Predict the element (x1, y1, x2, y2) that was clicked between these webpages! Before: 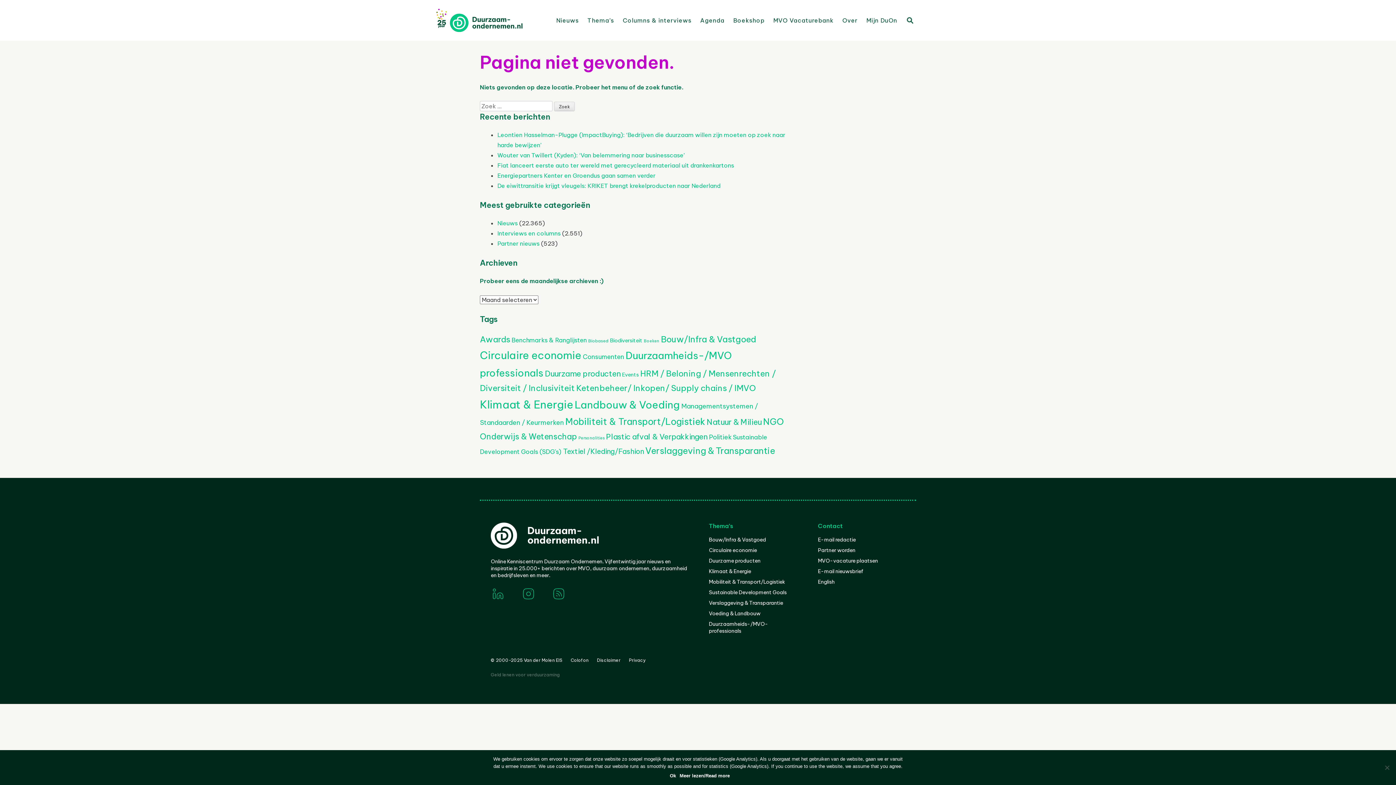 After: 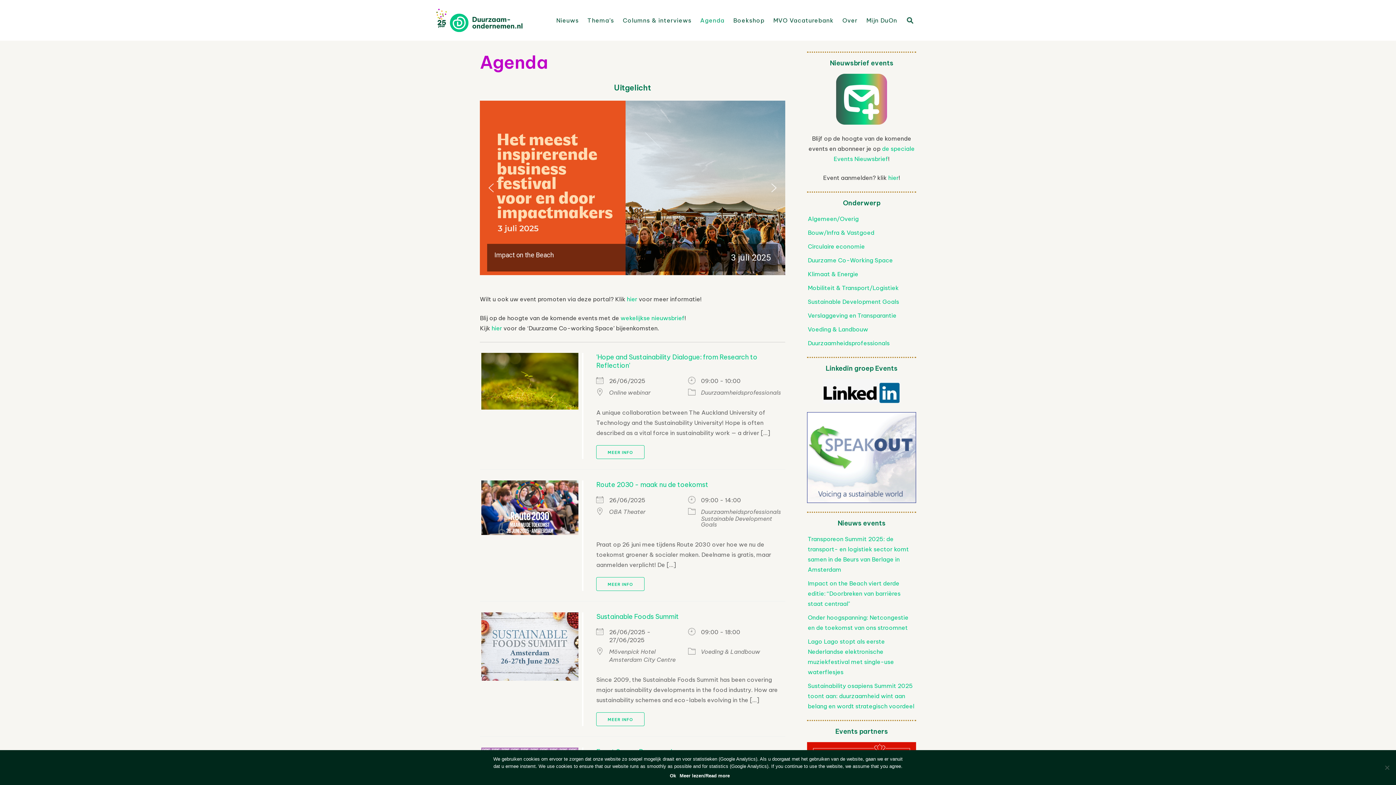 Action: bbox: (700, 15, 724, 25) label: Agenda